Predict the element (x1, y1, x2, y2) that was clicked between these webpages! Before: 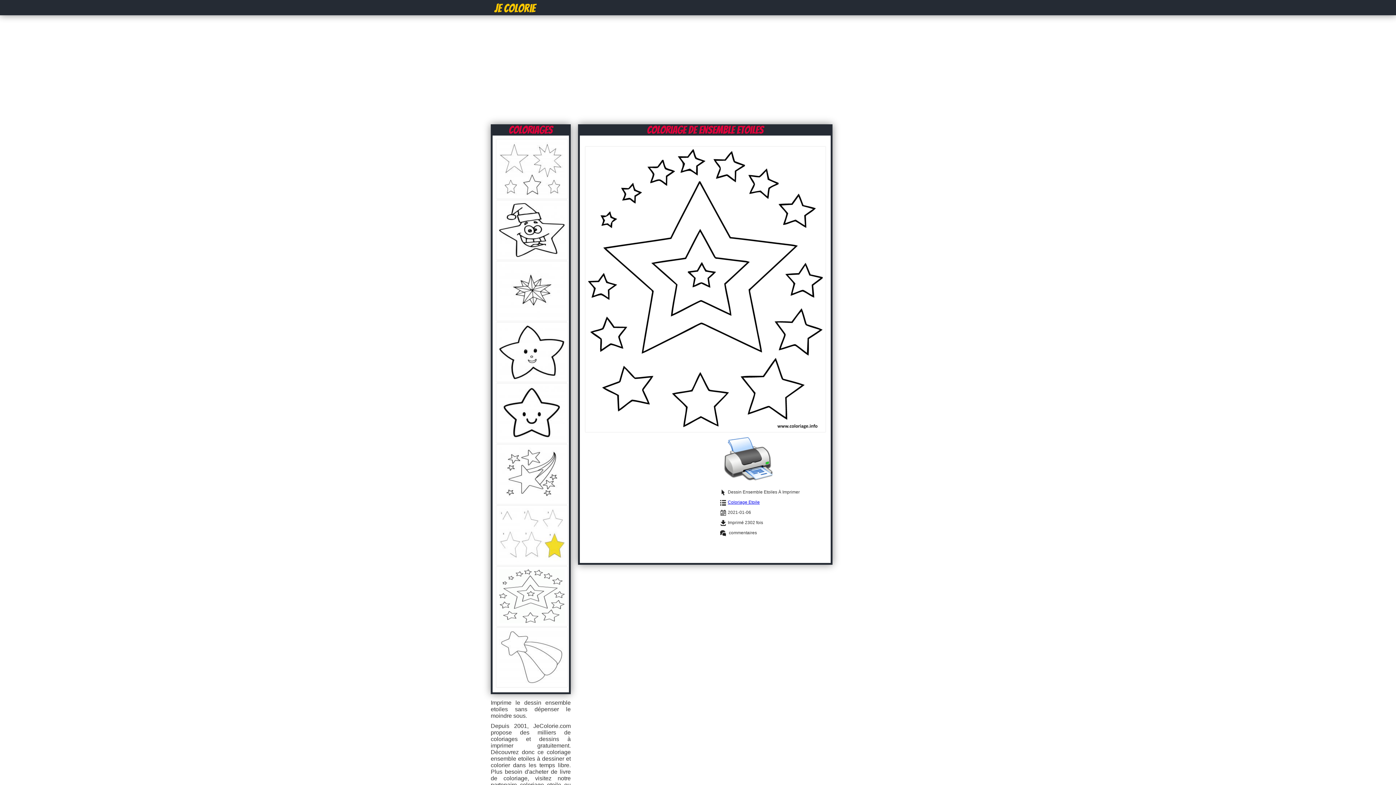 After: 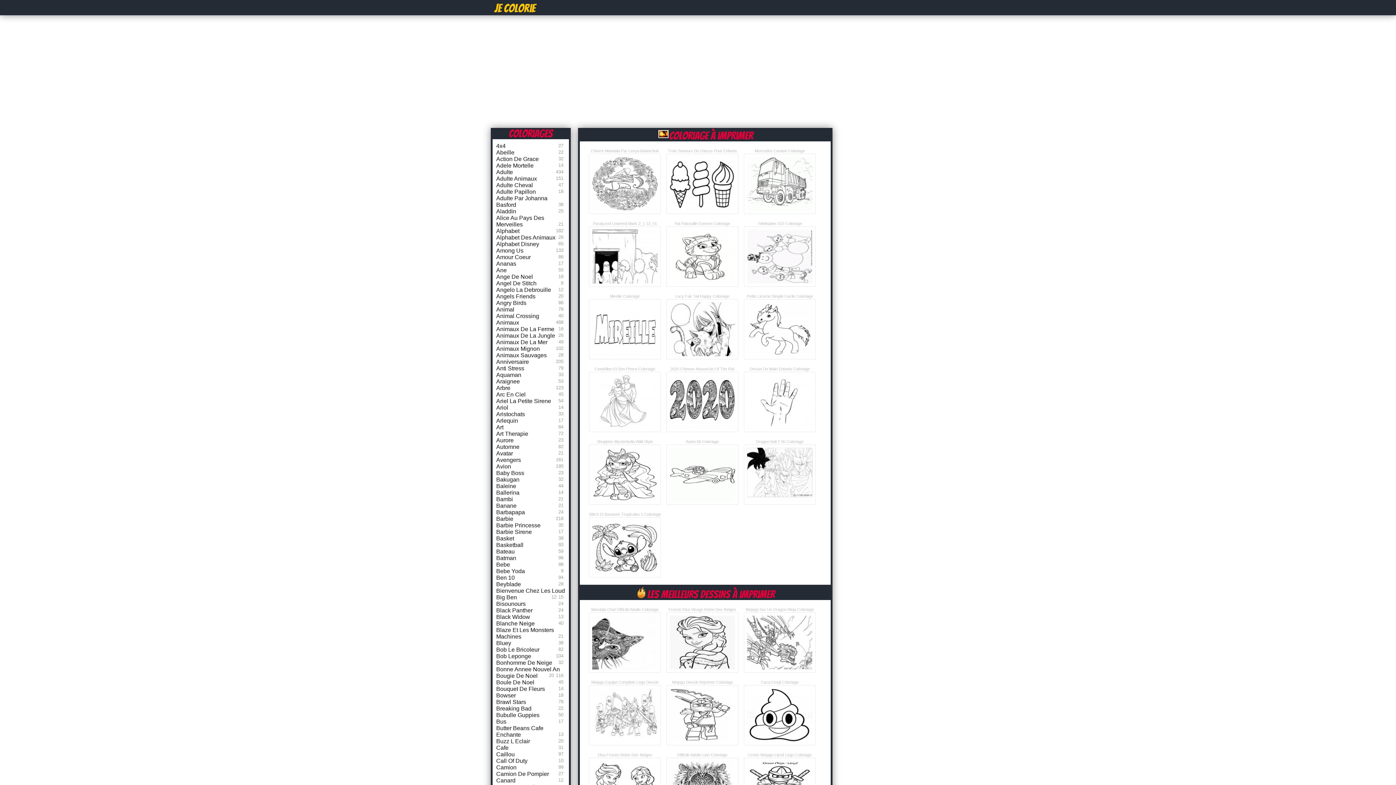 Action: label: Je Colorie bbox: (494, 2, 563, 14)